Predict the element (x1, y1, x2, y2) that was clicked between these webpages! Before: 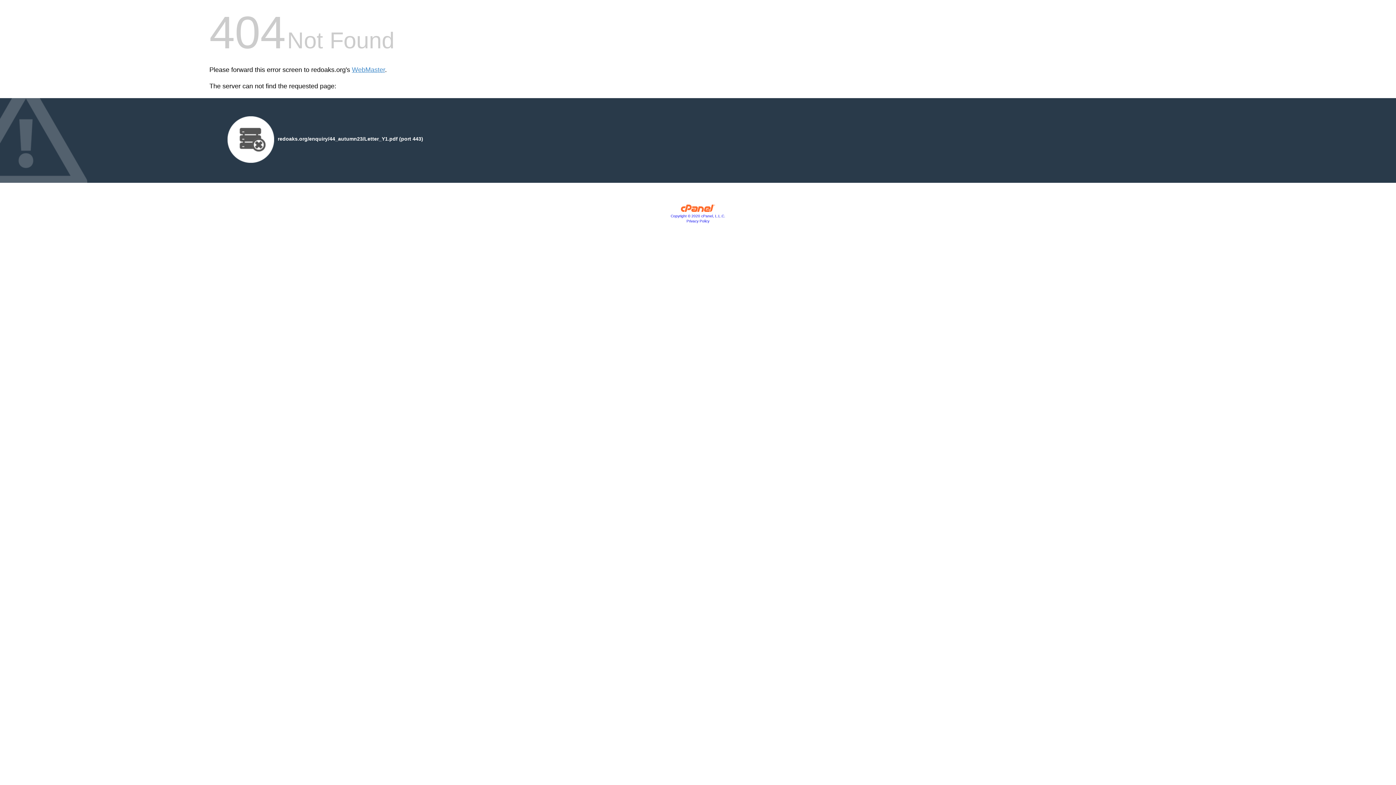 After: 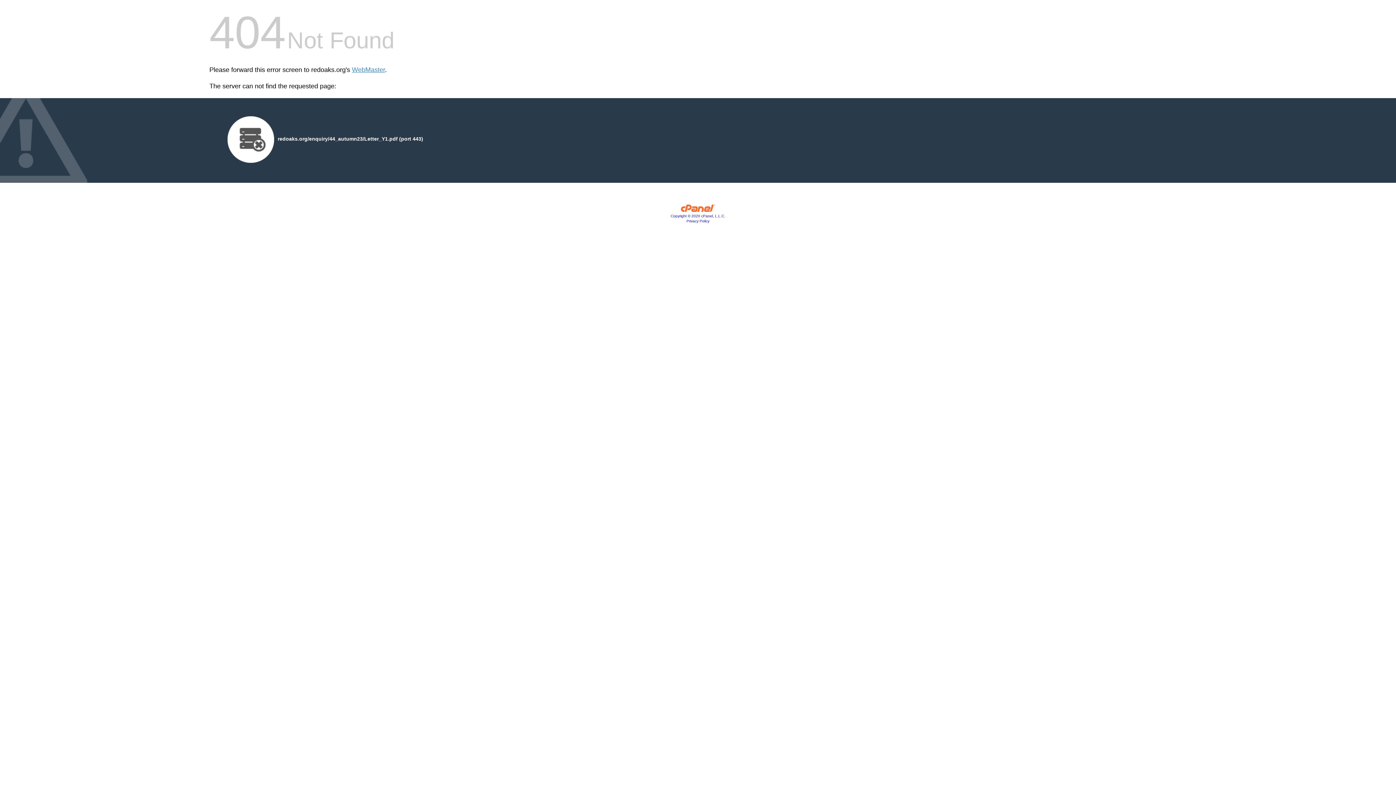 Action: bbox: (686, 219, 709, 223) label: Privacy Policy